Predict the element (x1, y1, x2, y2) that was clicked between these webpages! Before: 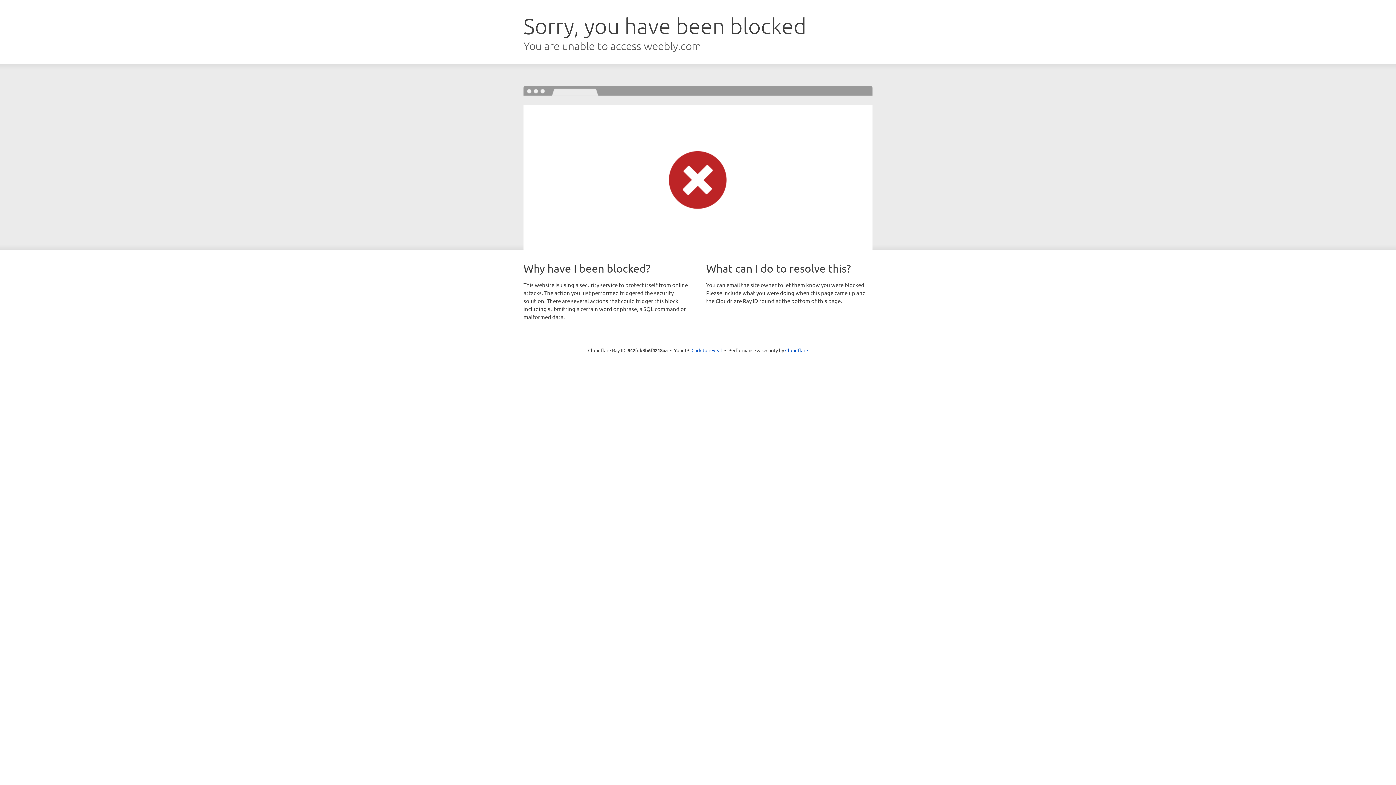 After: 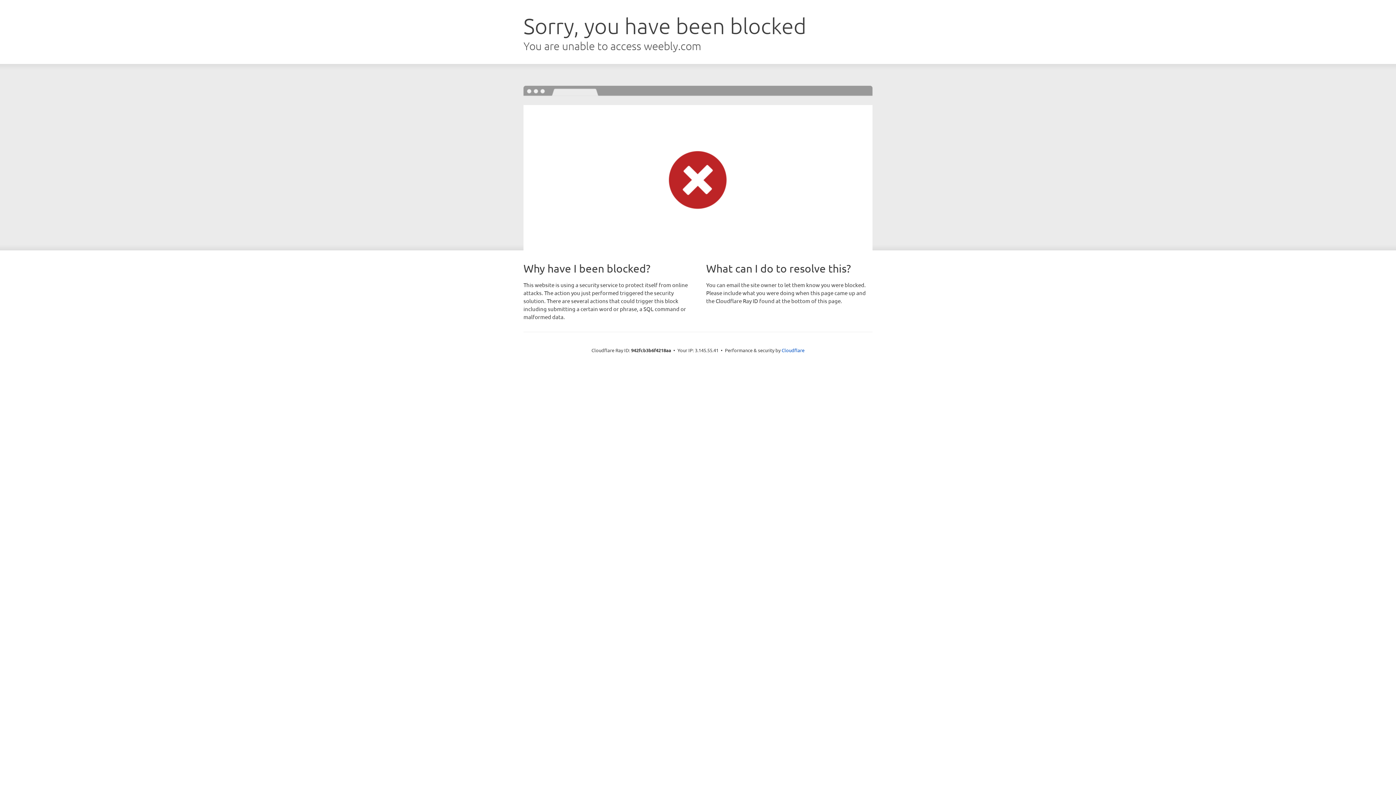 Action: bbox: (691, 346, 722, 353) label: Click to reveal